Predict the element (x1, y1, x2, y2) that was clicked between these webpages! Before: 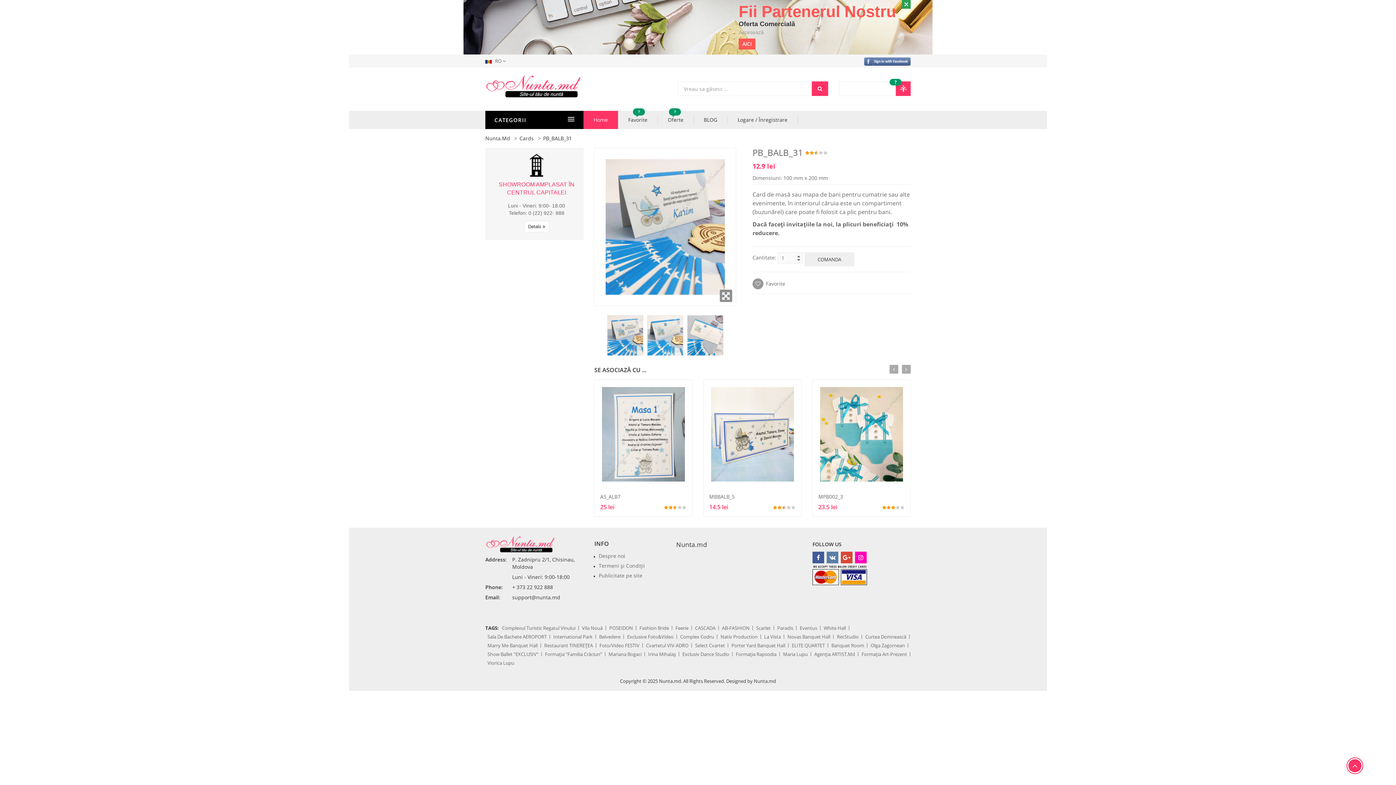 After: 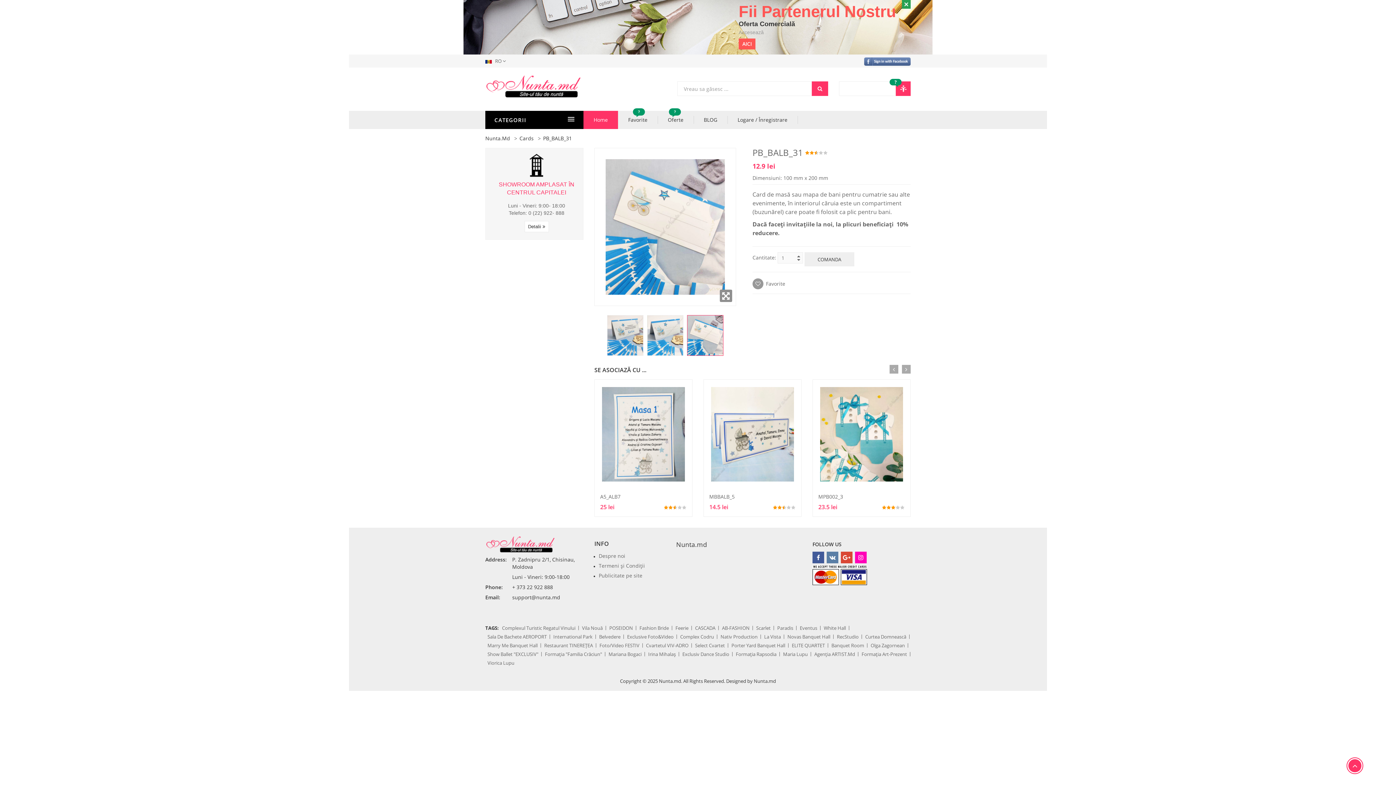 Action: bbox: (687, 315, 723, 356)